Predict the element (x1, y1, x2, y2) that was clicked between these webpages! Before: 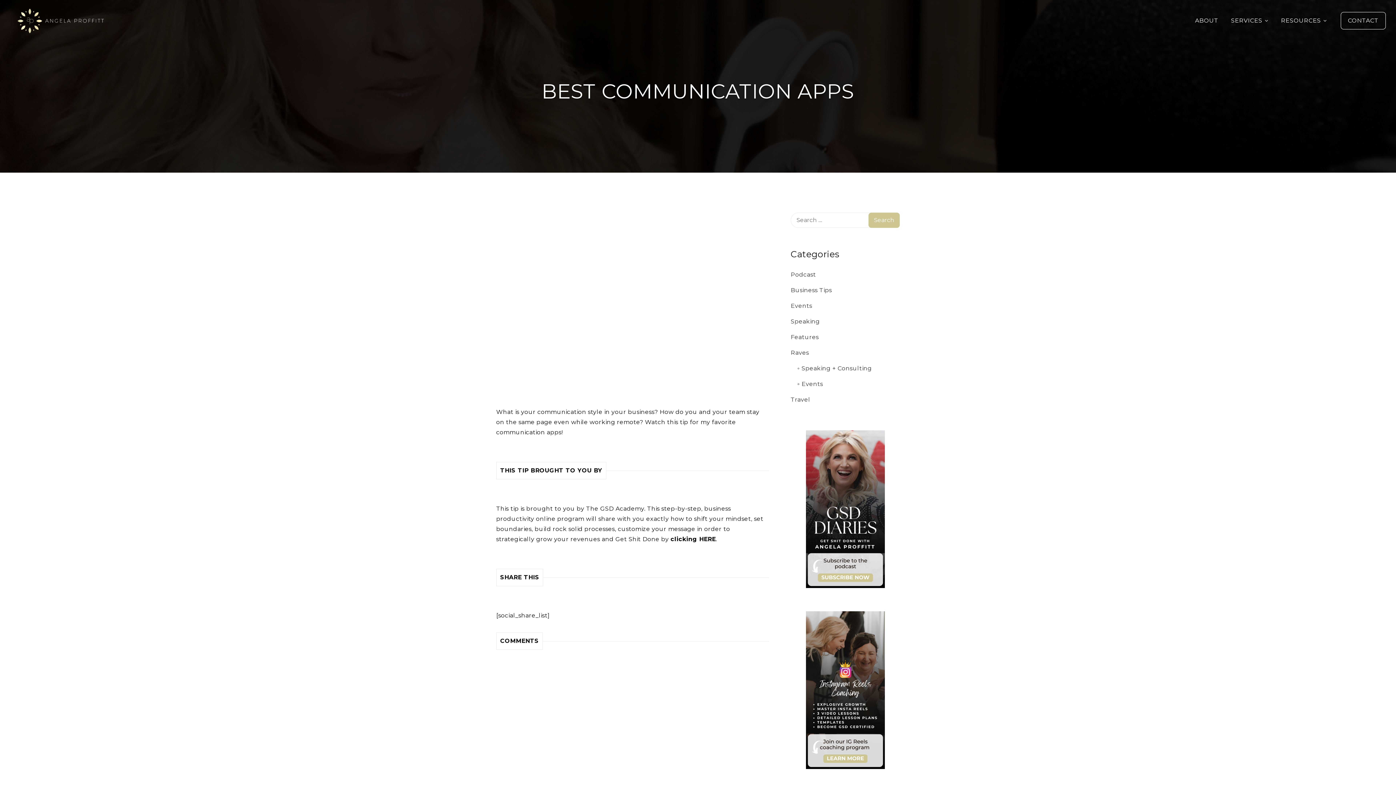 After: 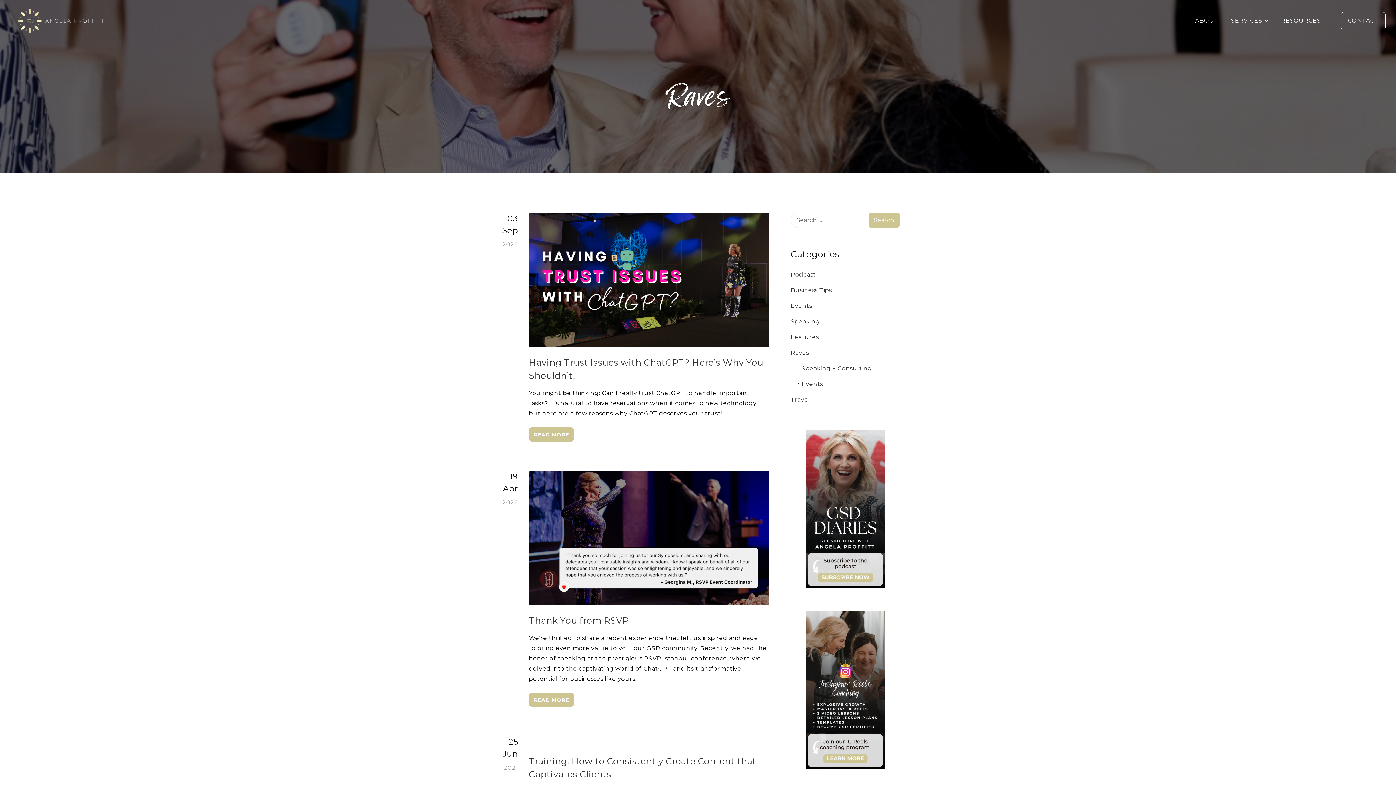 Action: label: Raves bbox: (790, 349, 809, 356)